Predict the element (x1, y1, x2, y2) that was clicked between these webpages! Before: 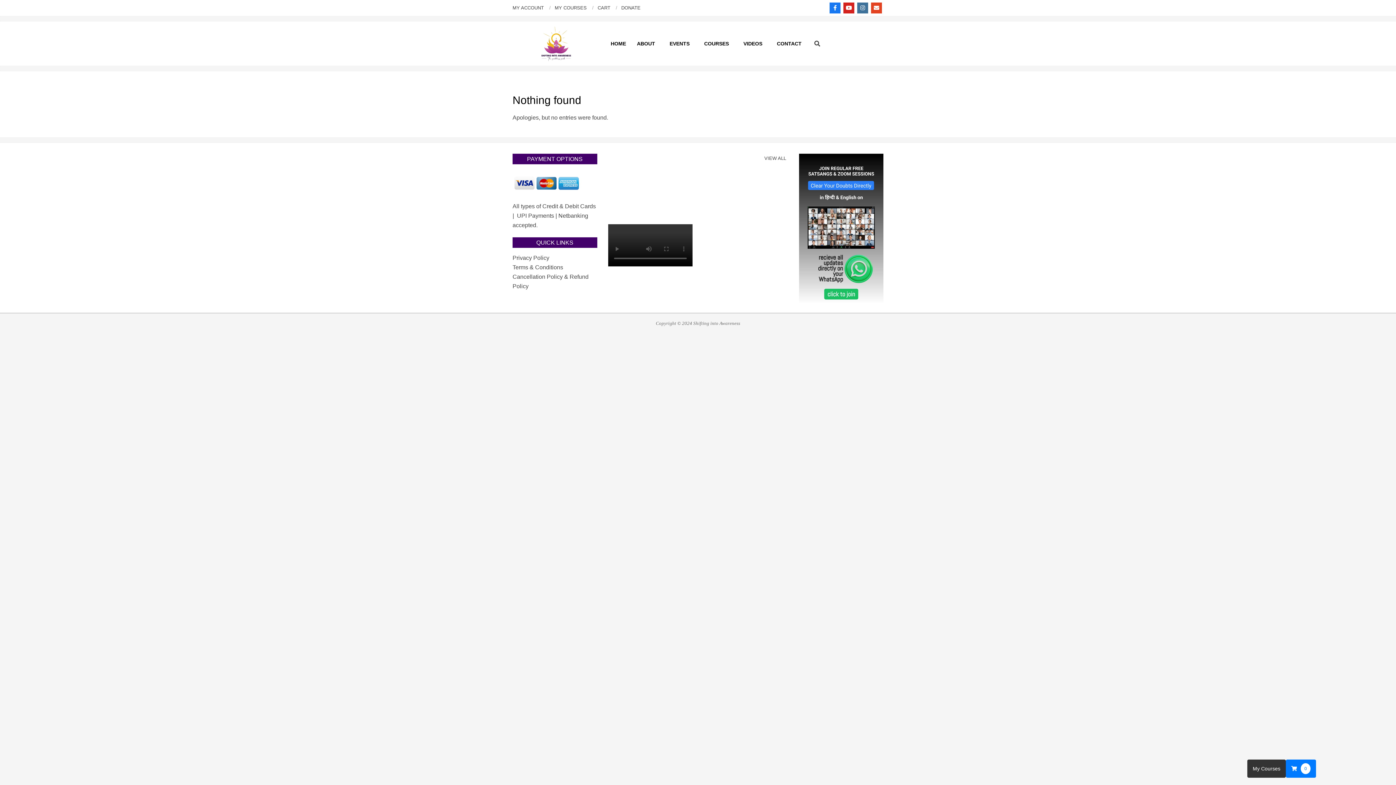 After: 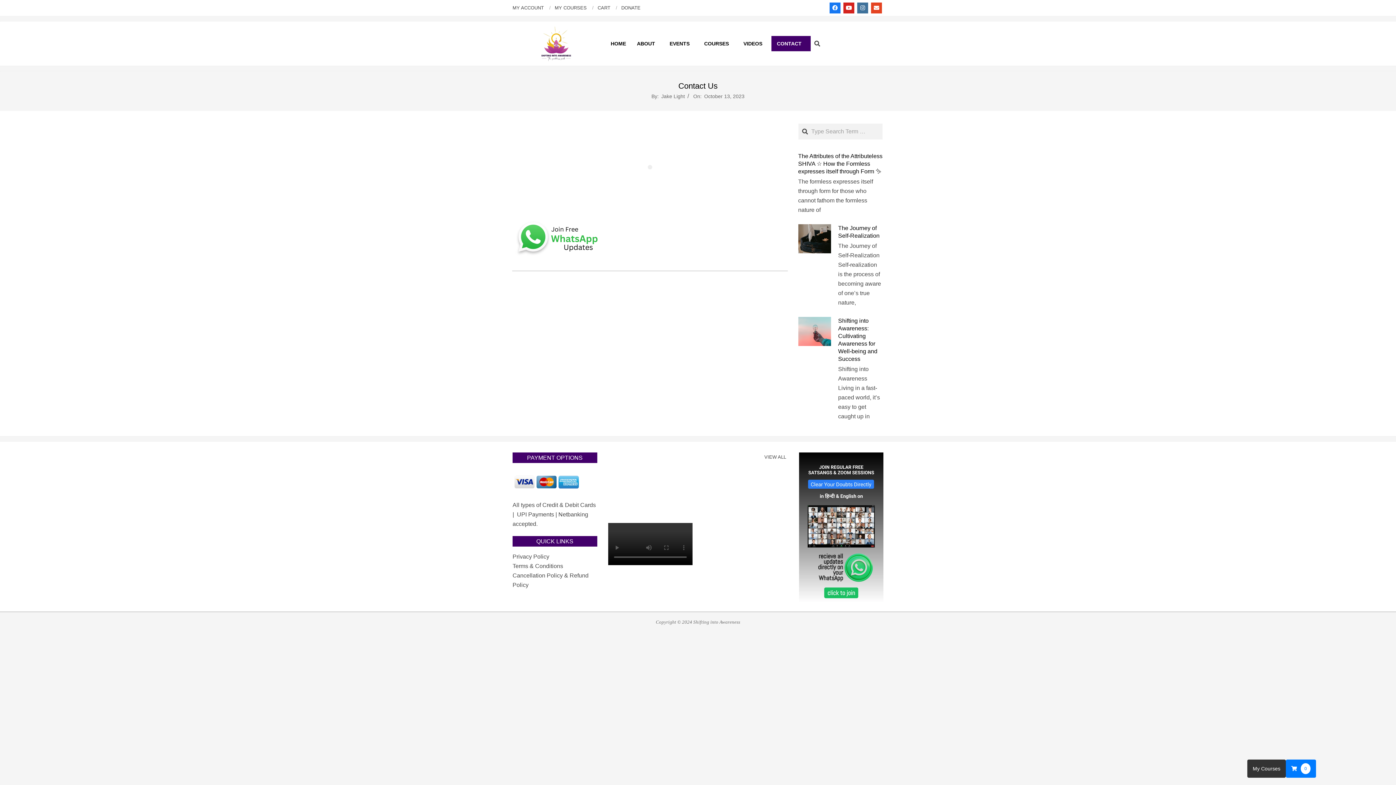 Action: label: CONTACT bbox: (771, 36, 810, 51)